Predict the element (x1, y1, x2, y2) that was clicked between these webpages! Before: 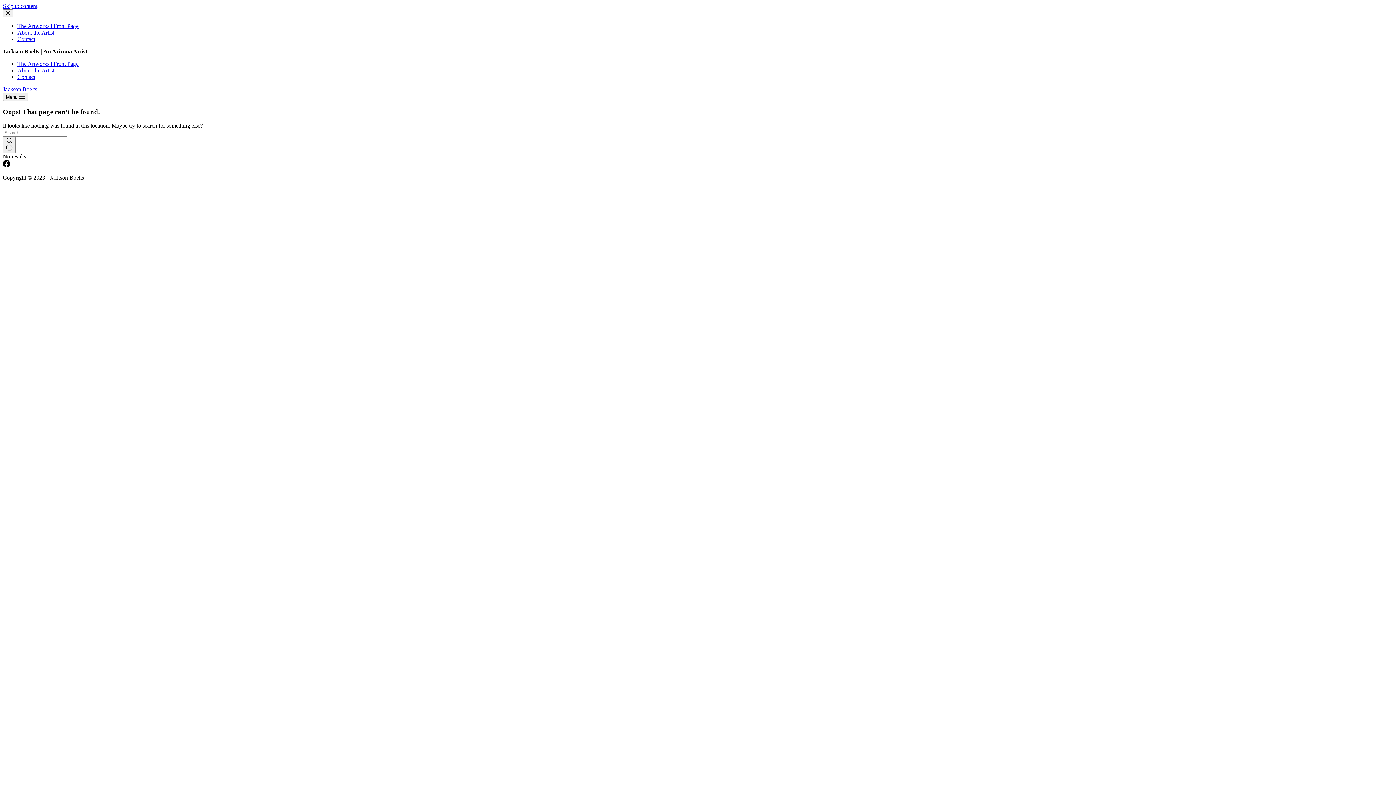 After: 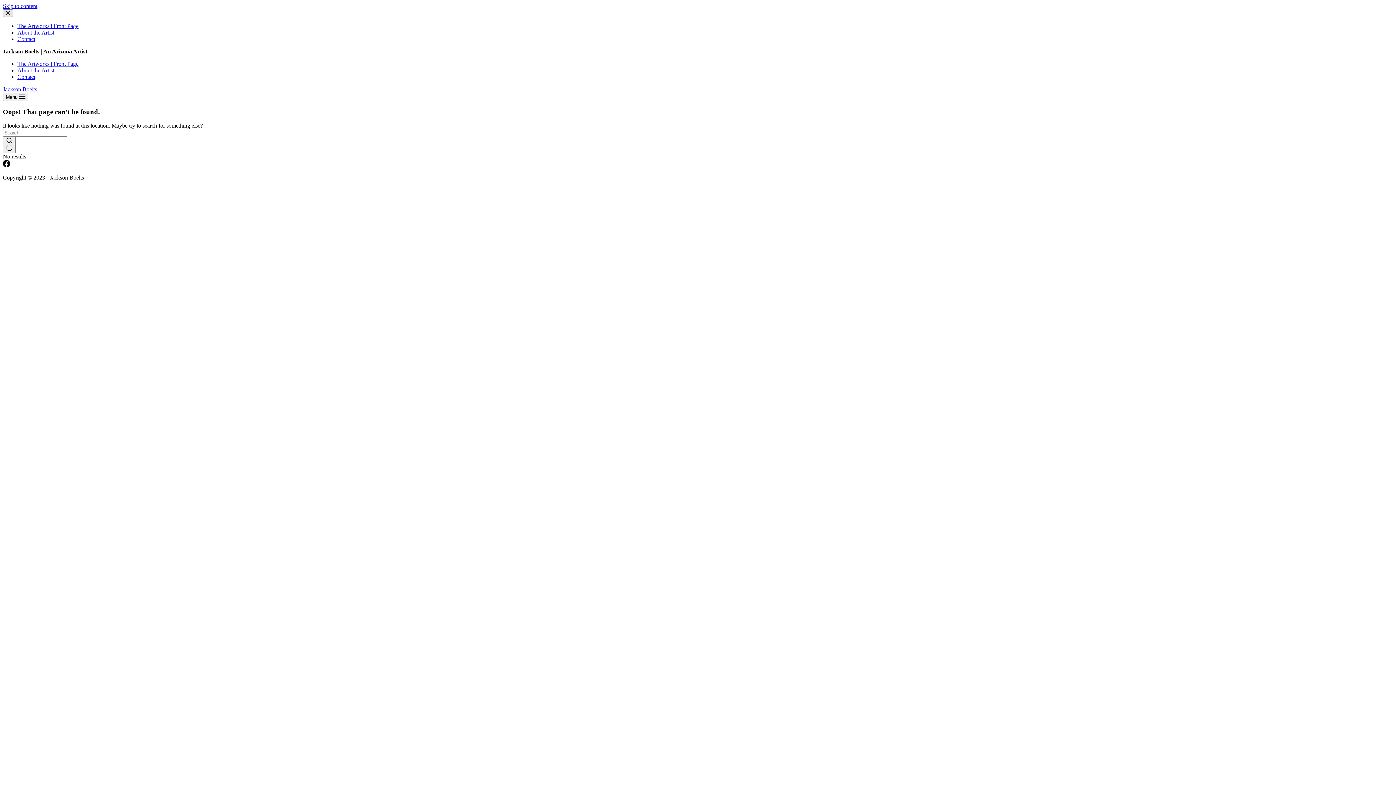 Action: label: Close drawer bbox: (2, 9, 13, 17)